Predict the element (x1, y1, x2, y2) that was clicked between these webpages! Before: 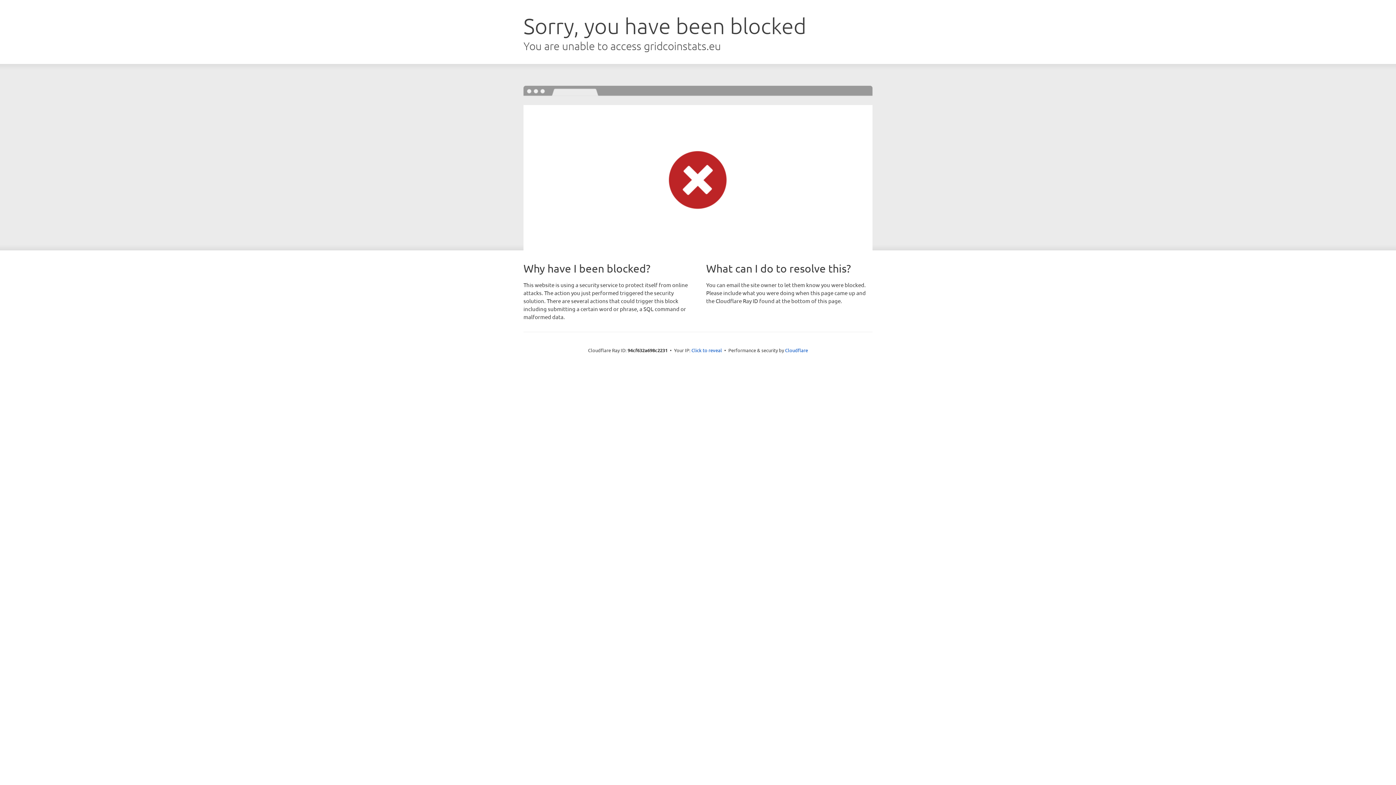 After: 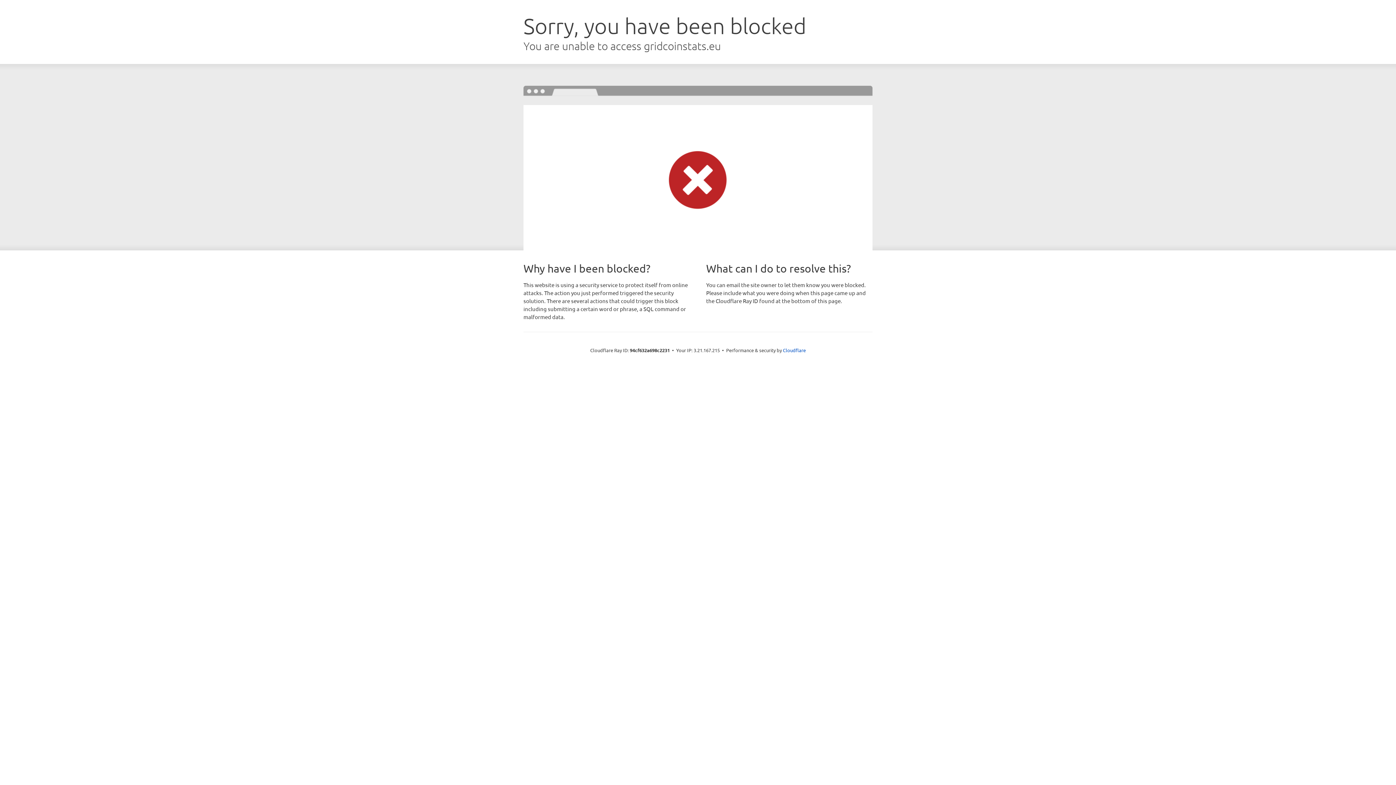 Action: label: Click to reveal bbox: (691, 346, 722, 353)